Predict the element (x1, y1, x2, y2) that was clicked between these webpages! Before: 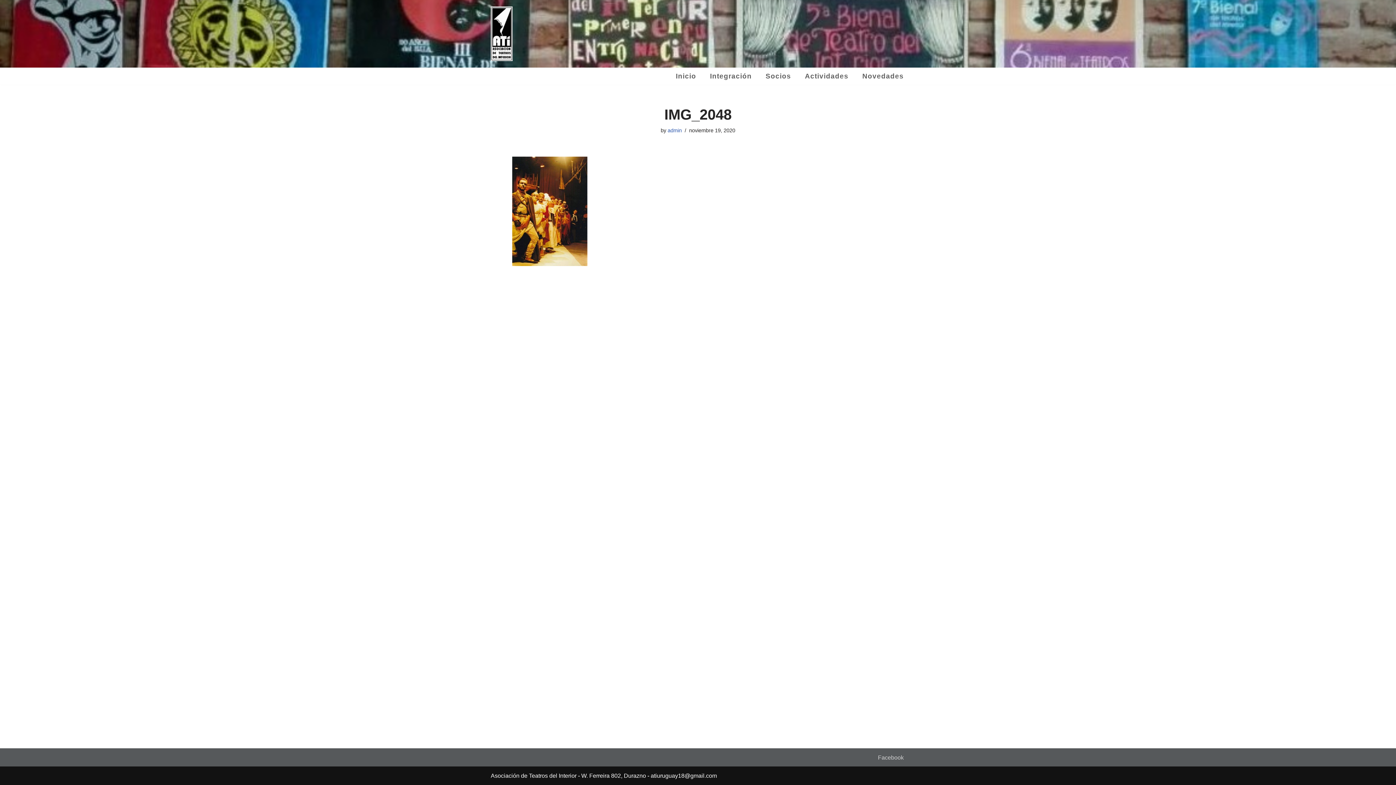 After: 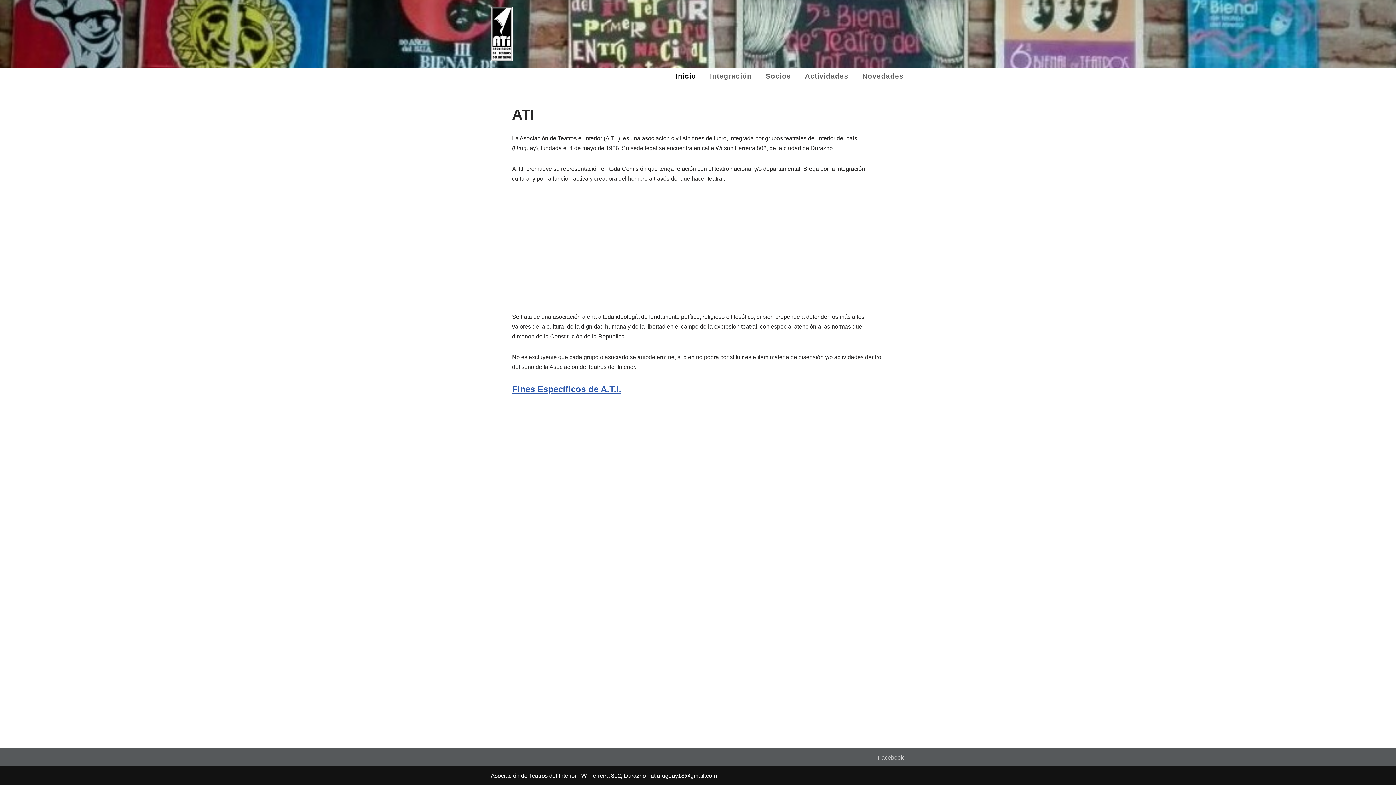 Action: label: Inicio bbox: (676, 70, 696, 81)